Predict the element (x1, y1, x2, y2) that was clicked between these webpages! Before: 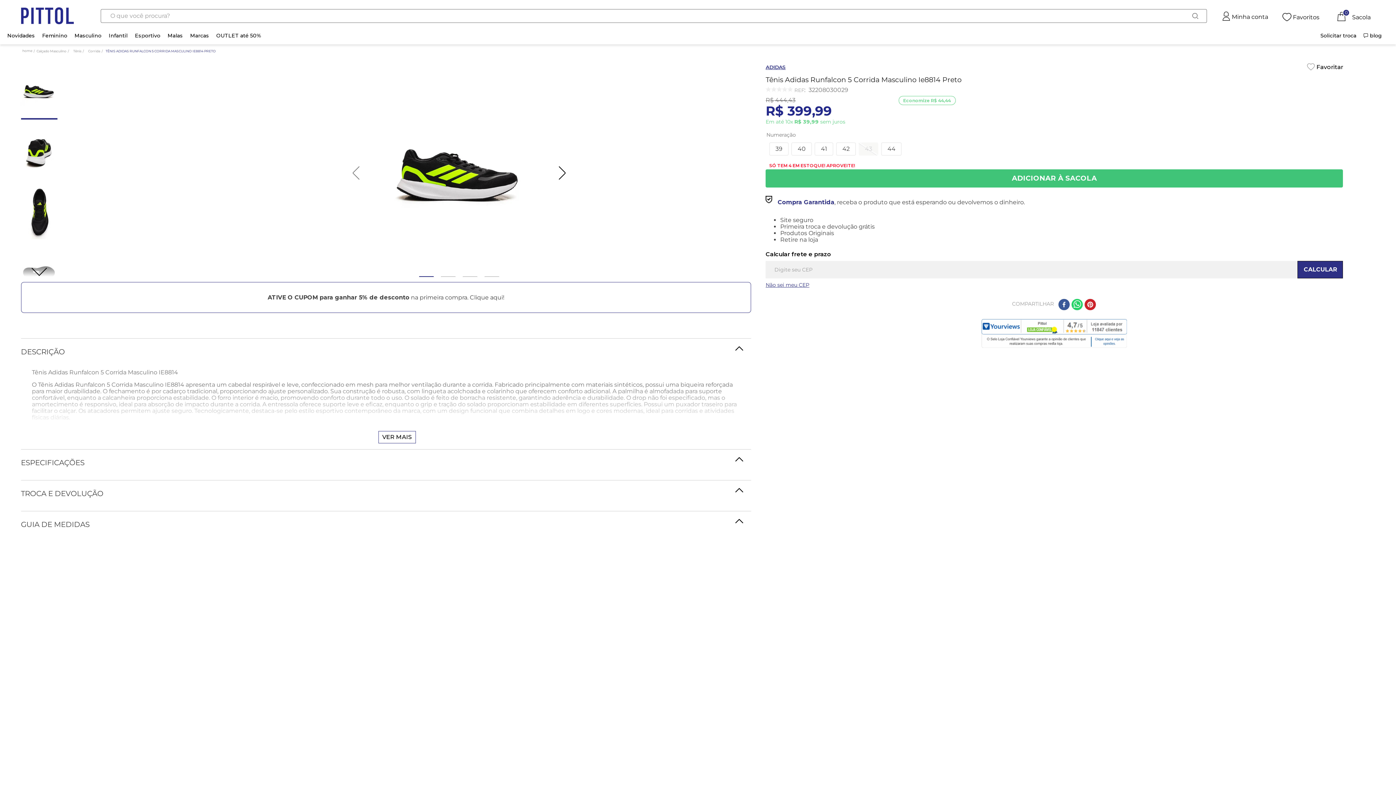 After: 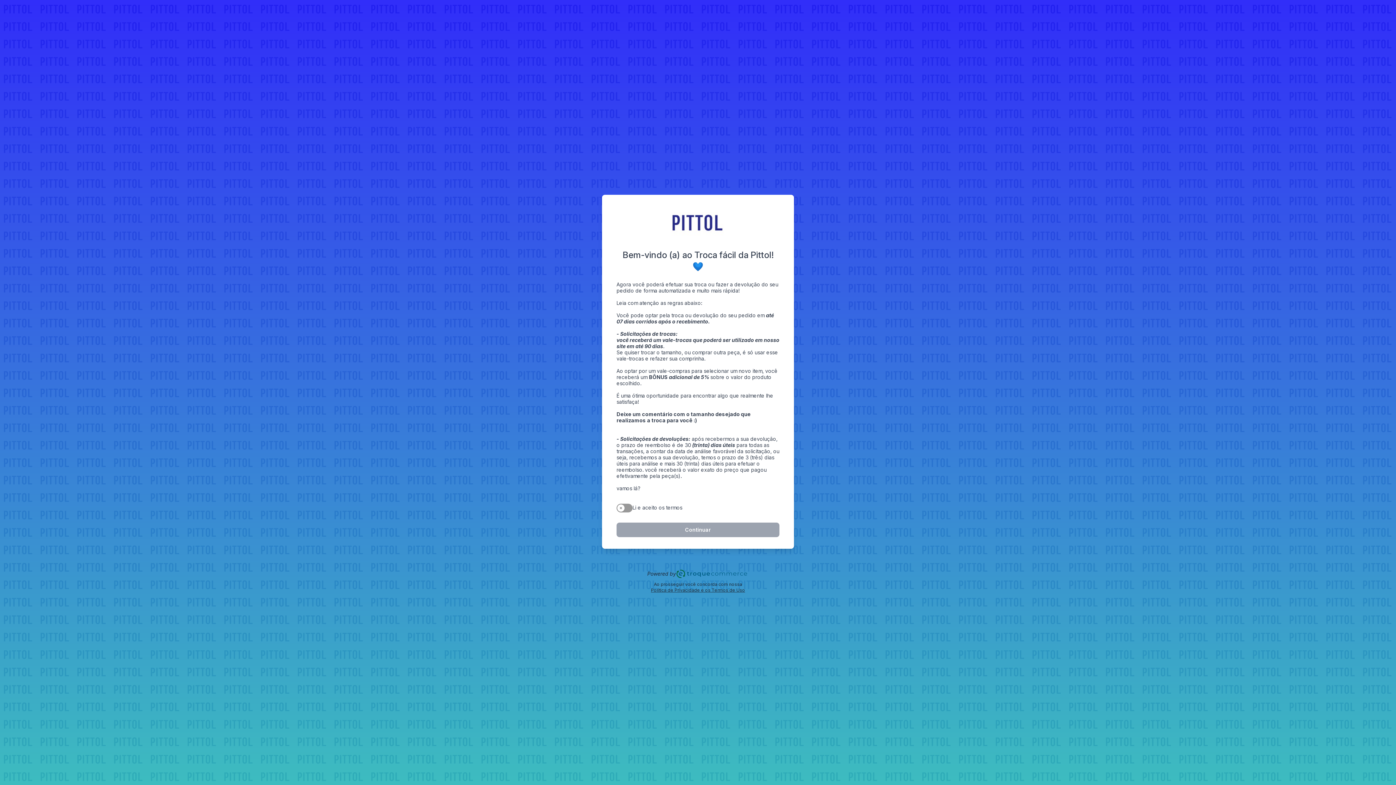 Action: label: Solicitar troca bbox: (1320, 32, 1356, 38)